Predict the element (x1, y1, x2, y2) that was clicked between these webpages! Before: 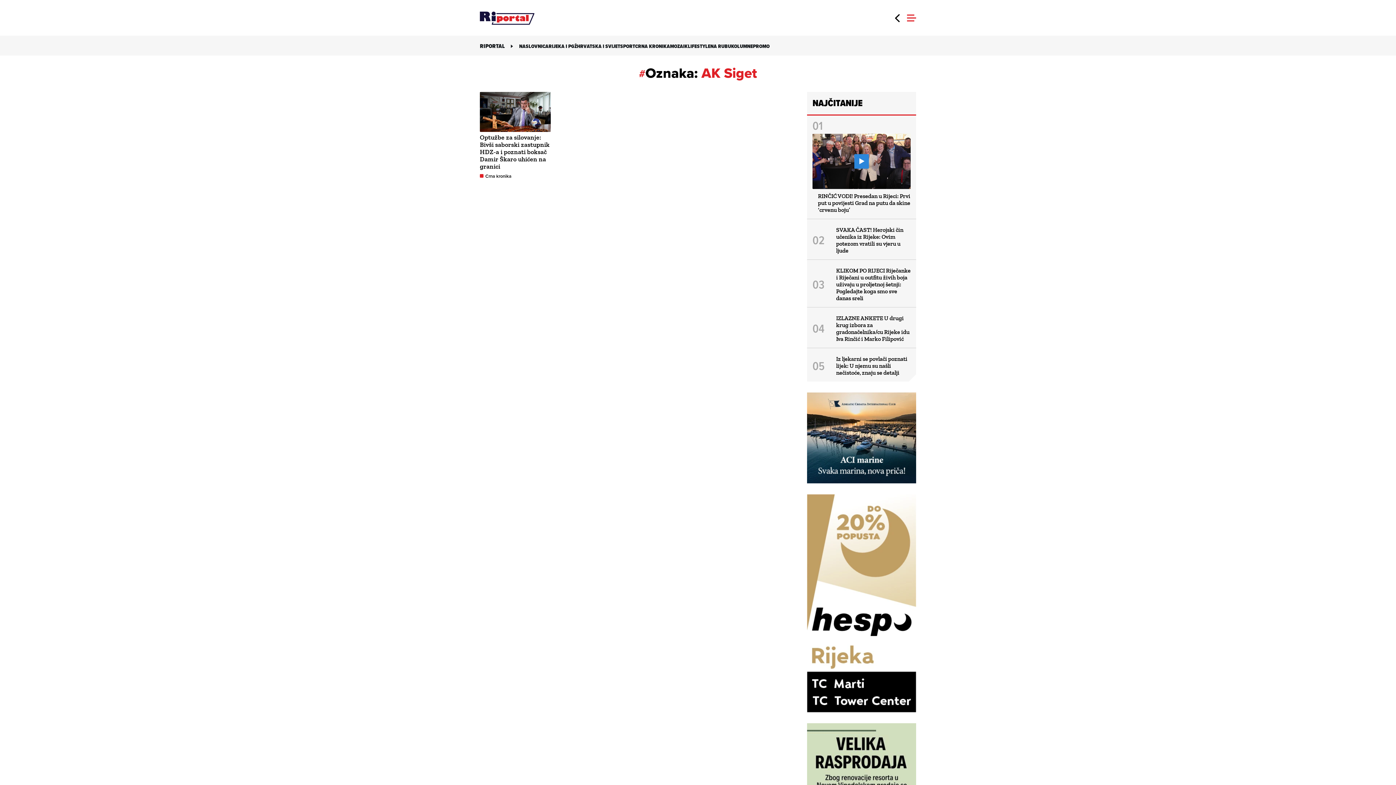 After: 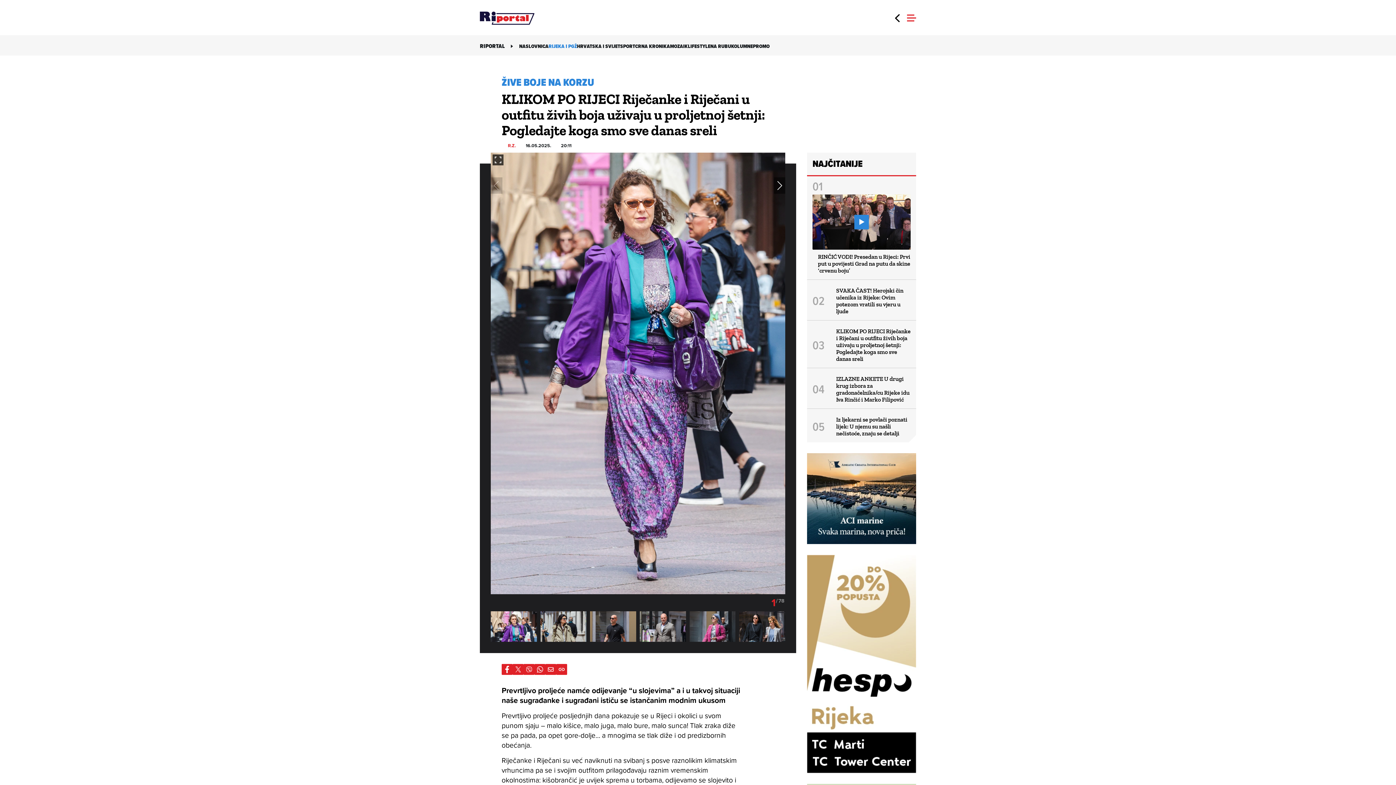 Action: label: KLIKOM PO RIJECI Riječanke i Riječani u outfitu živih boja uživaju u proljetnoj šetnji: Pogledajte koga smo sve danas sreli bbox: (836, 267, 910, 301)